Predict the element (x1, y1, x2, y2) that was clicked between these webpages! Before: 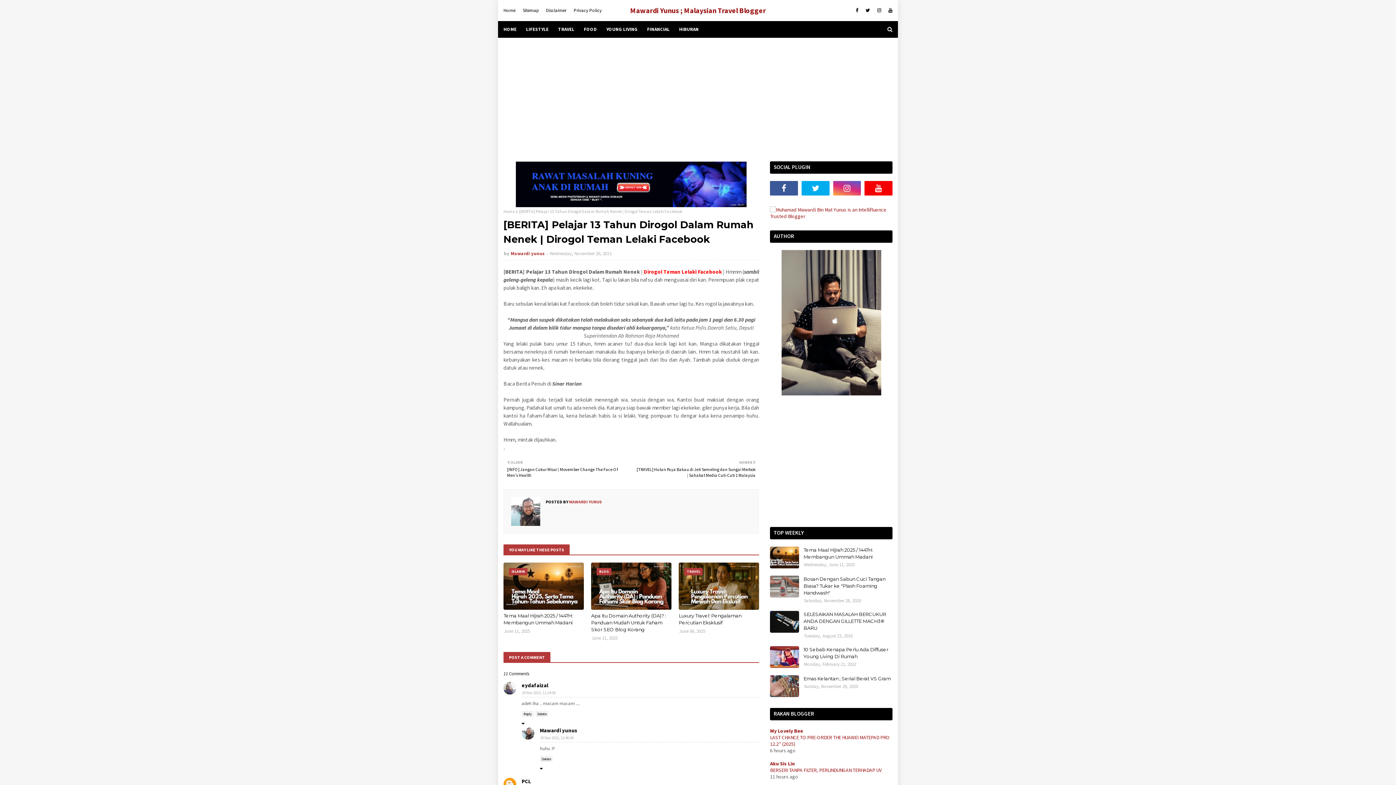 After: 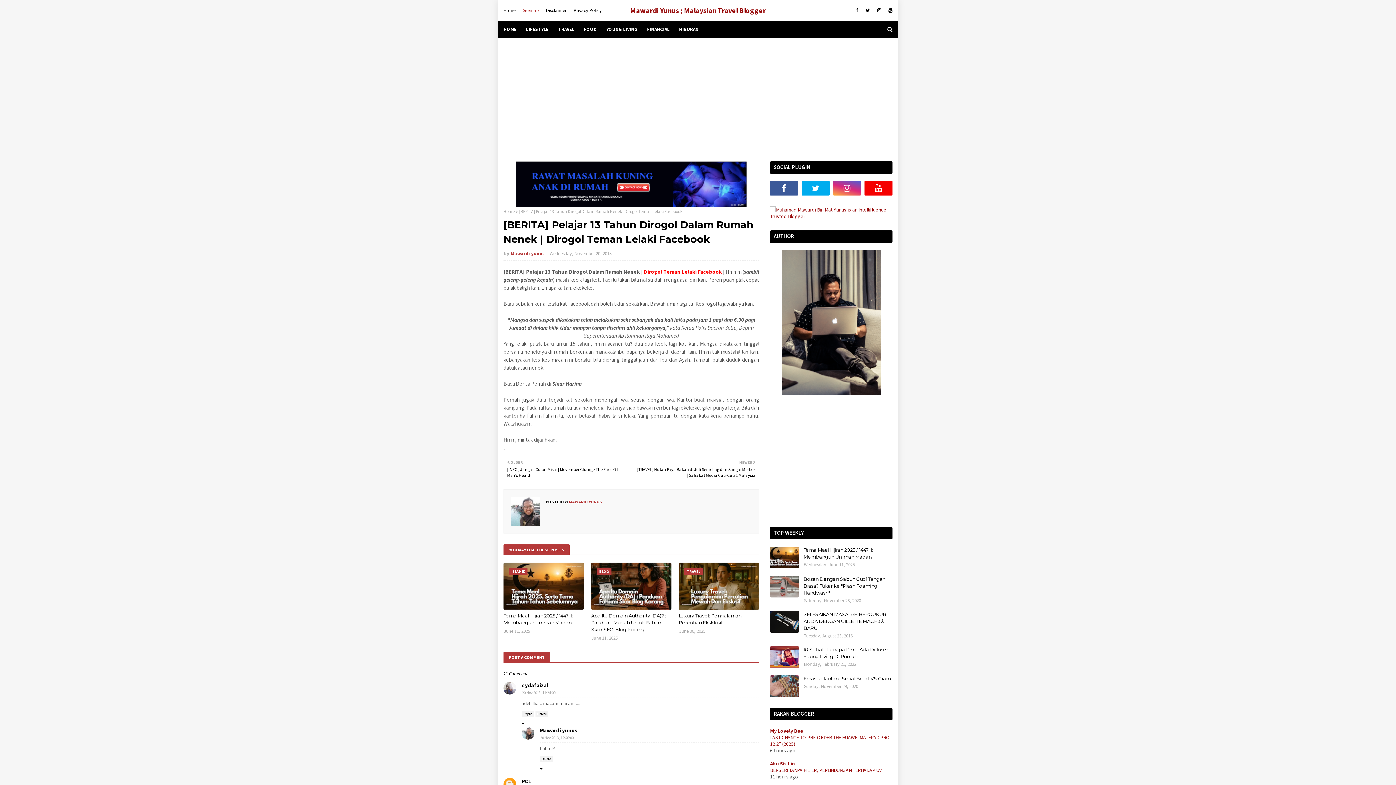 Action: bbox: (521, 4, 540, 16) label: Sitemap